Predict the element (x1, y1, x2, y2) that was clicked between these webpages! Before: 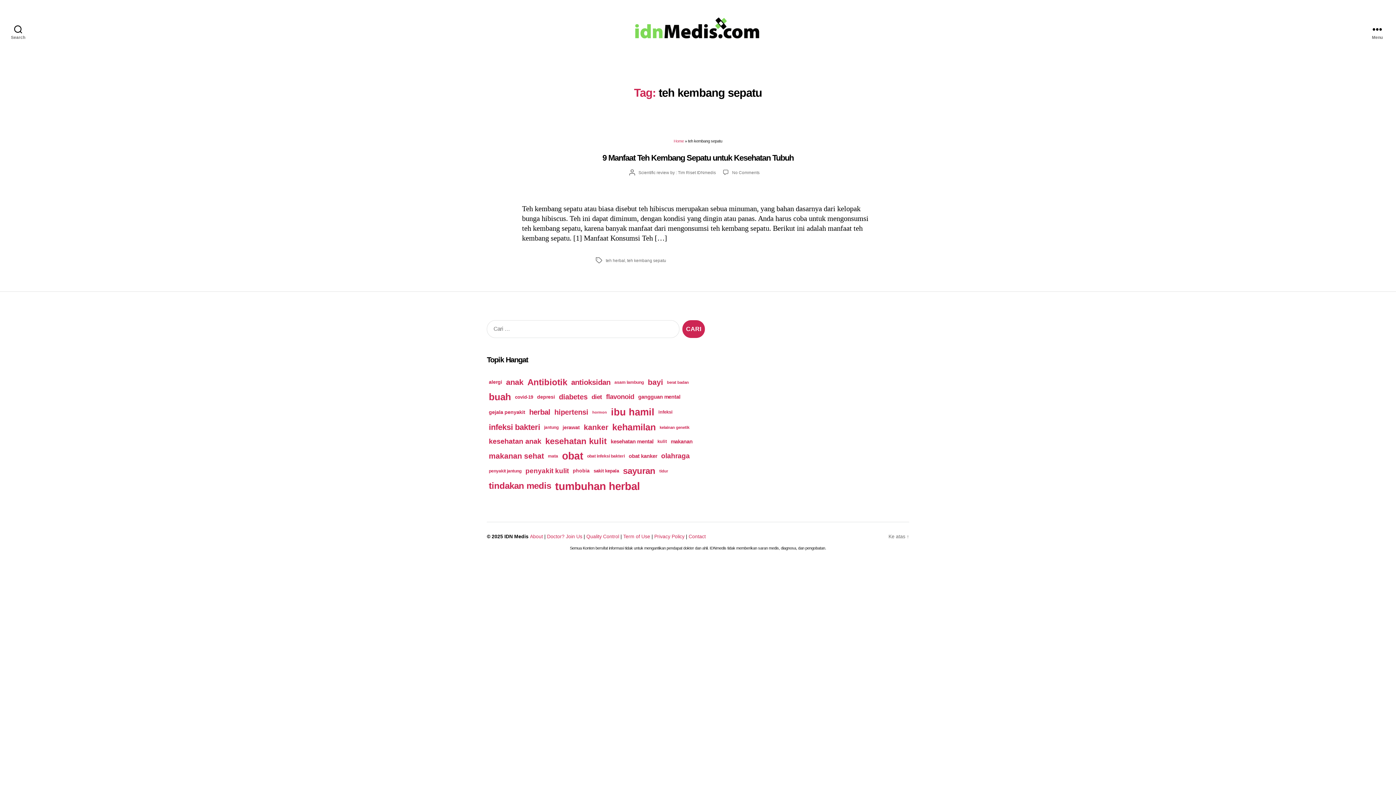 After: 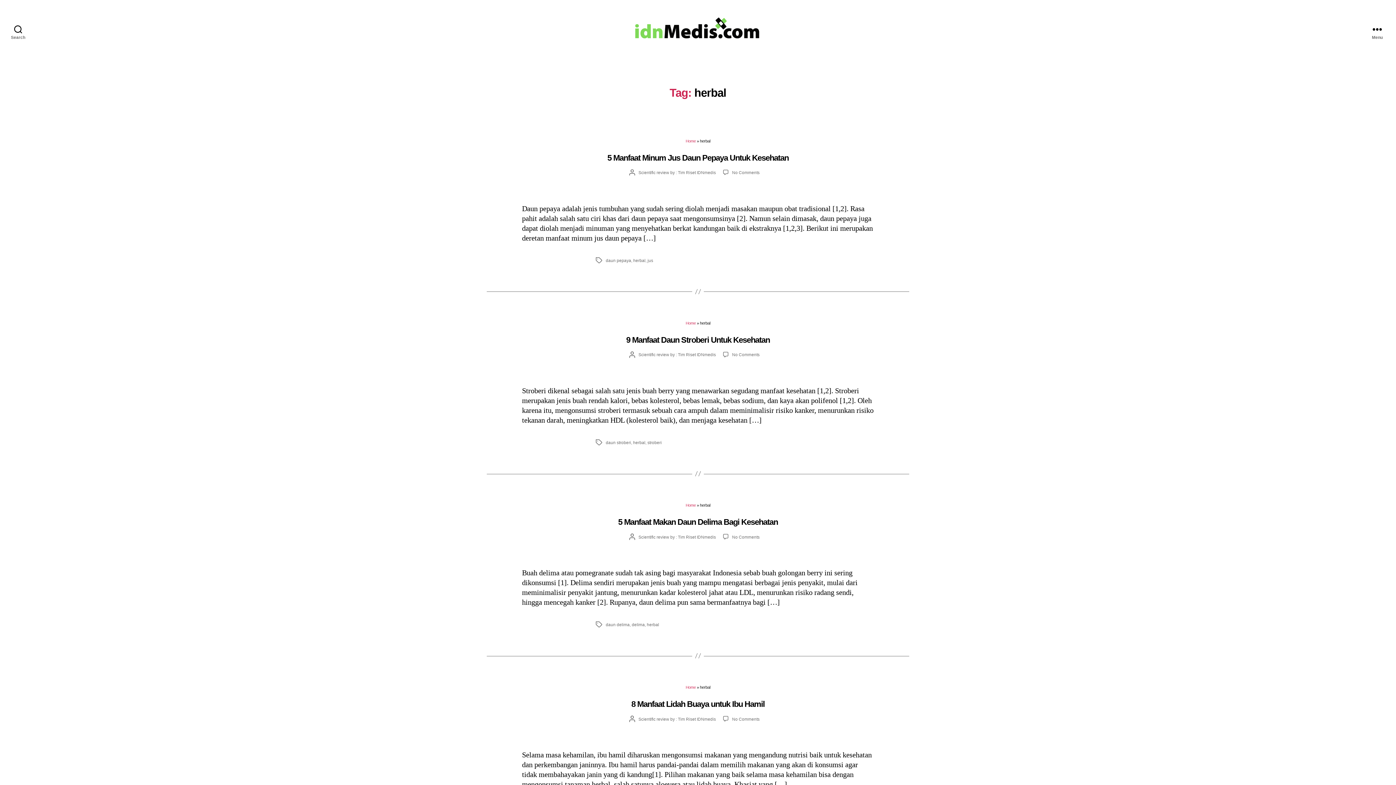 Action: bbox: (527, 406, 552, 418) label: herbal (94 items)